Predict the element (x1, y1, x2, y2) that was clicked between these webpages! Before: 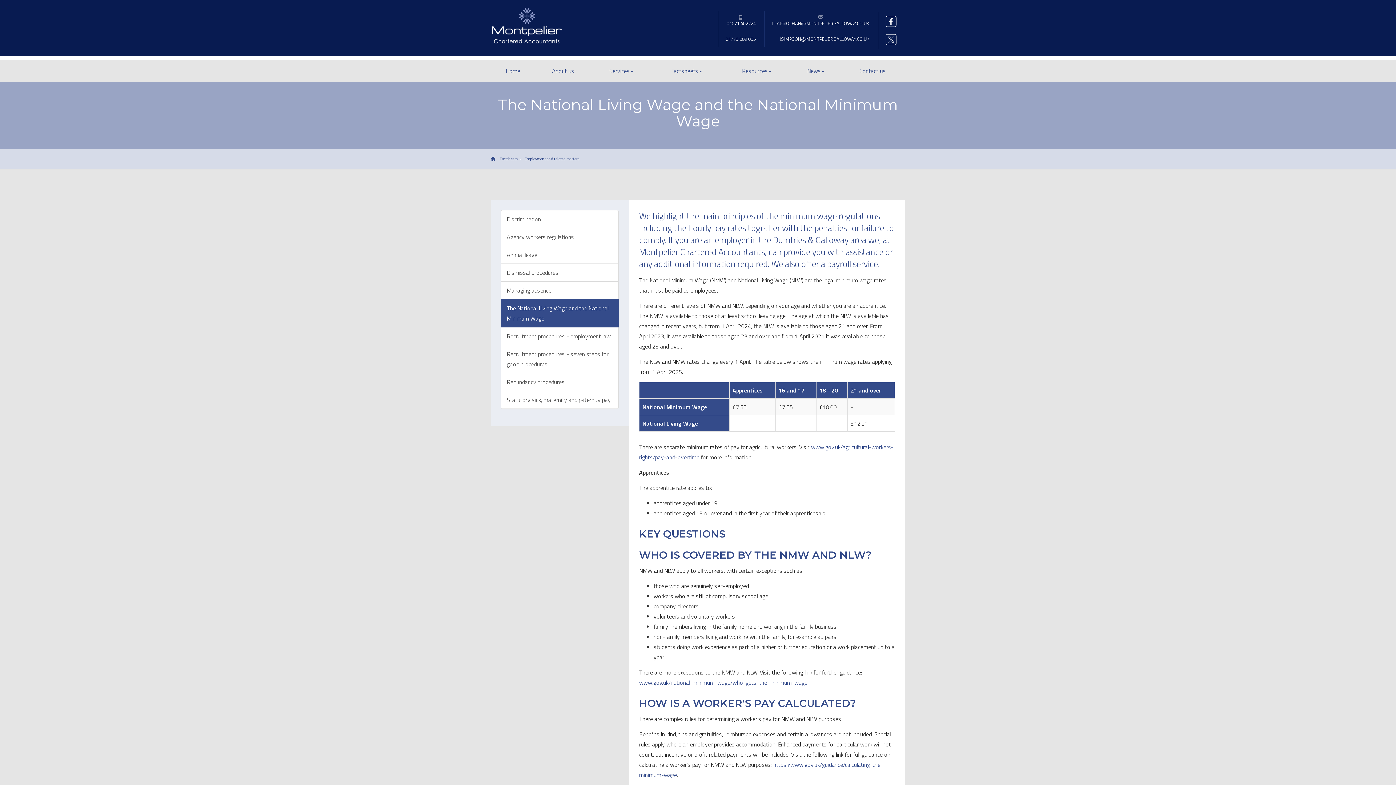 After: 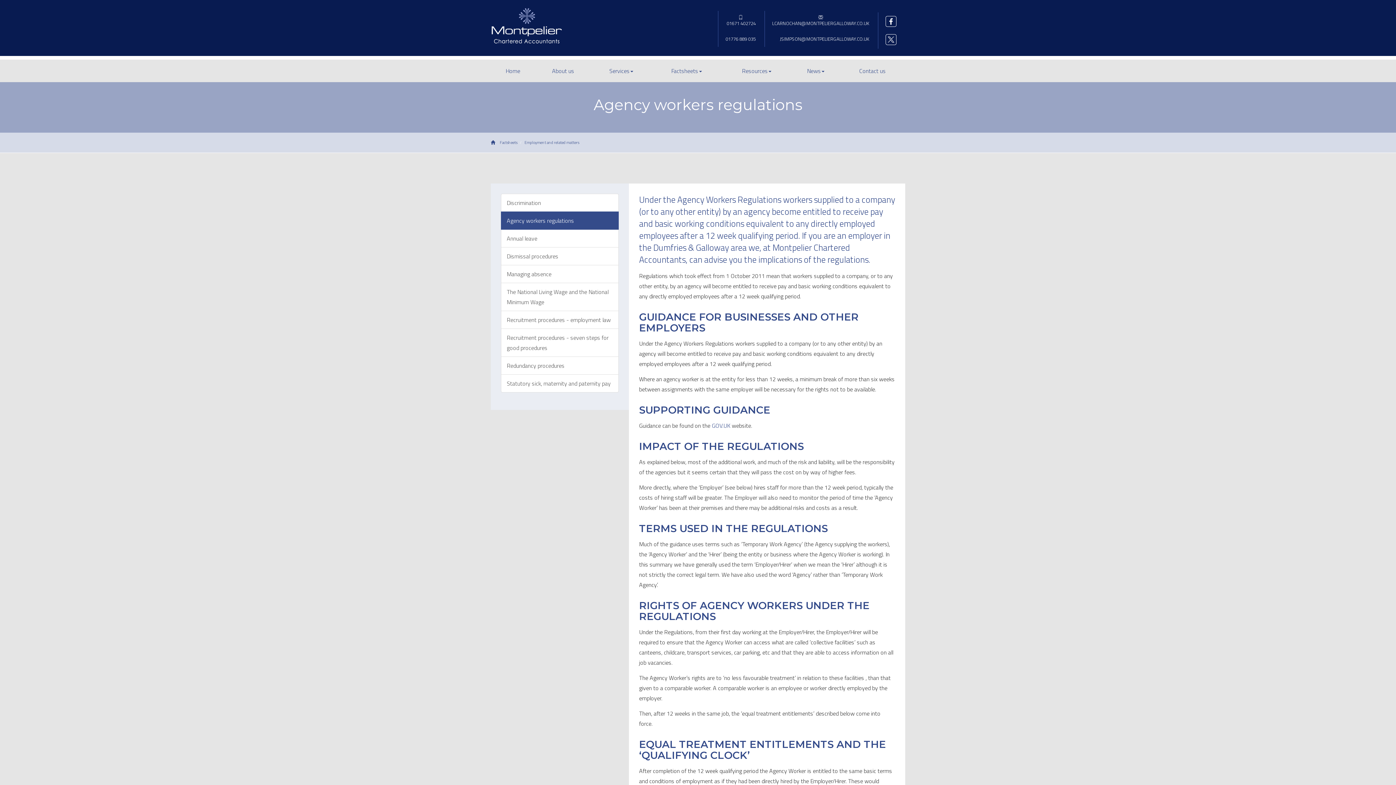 Action: bbox: (501, 227, 618, 246) label: Agency workers regulations